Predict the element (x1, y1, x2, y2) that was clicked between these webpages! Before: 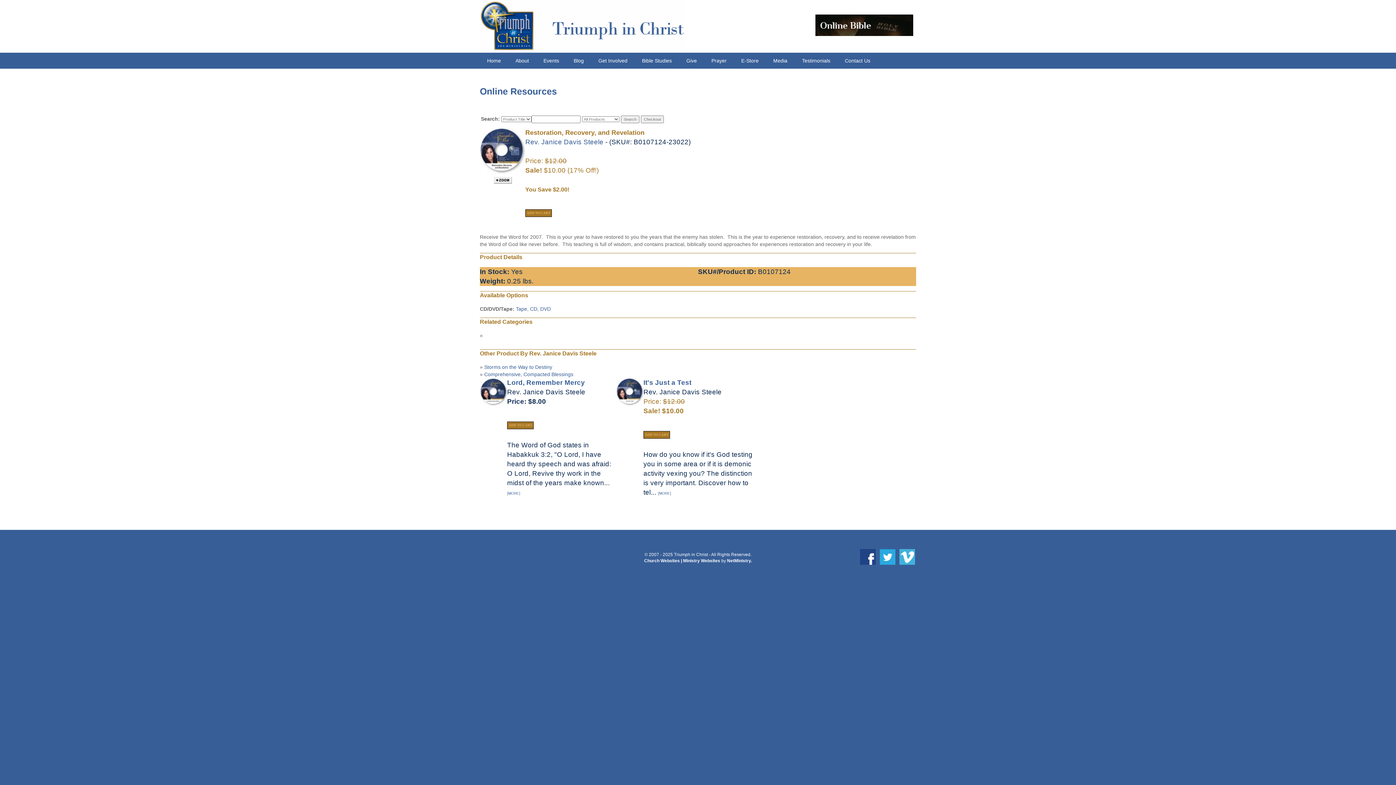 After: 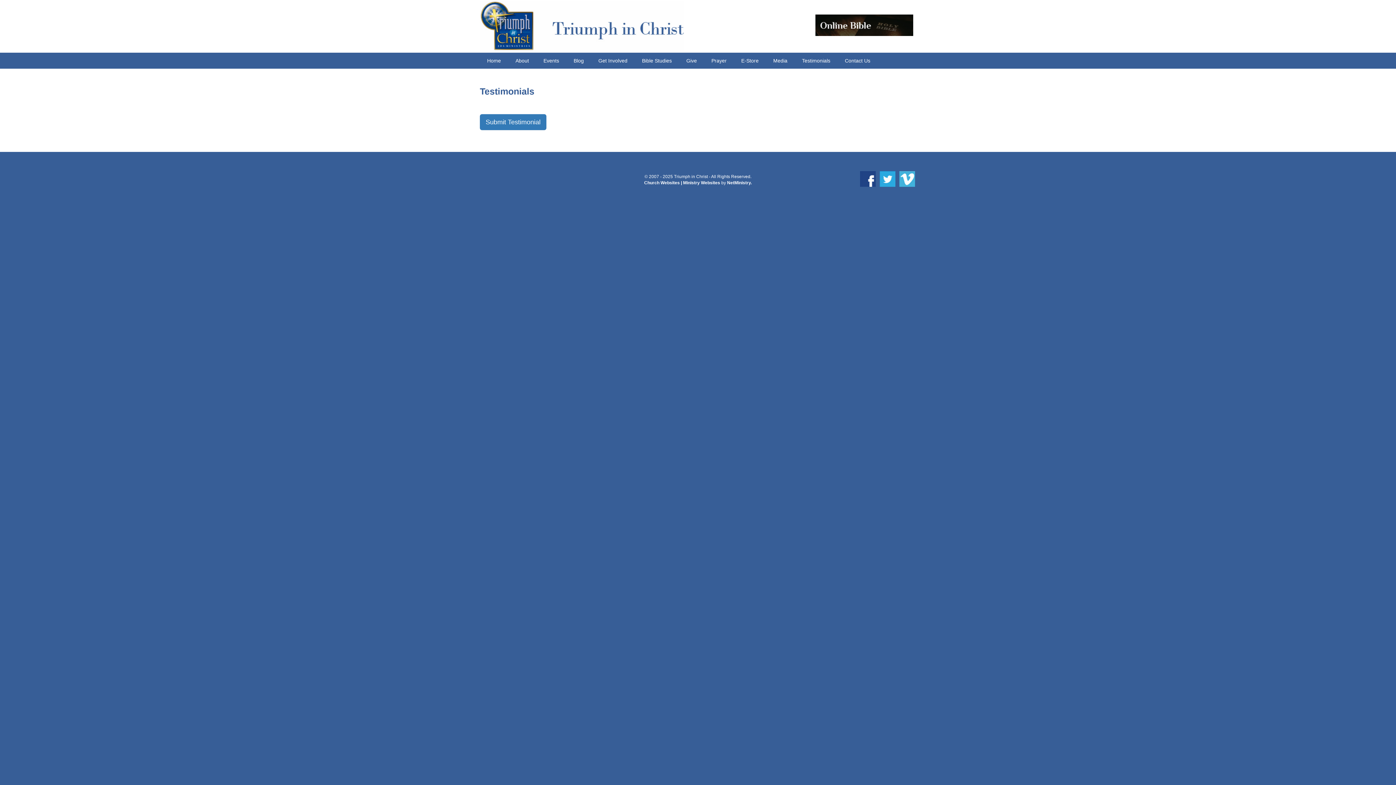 Action: bbox: (794, 52, 837, 68) label: Testimonials